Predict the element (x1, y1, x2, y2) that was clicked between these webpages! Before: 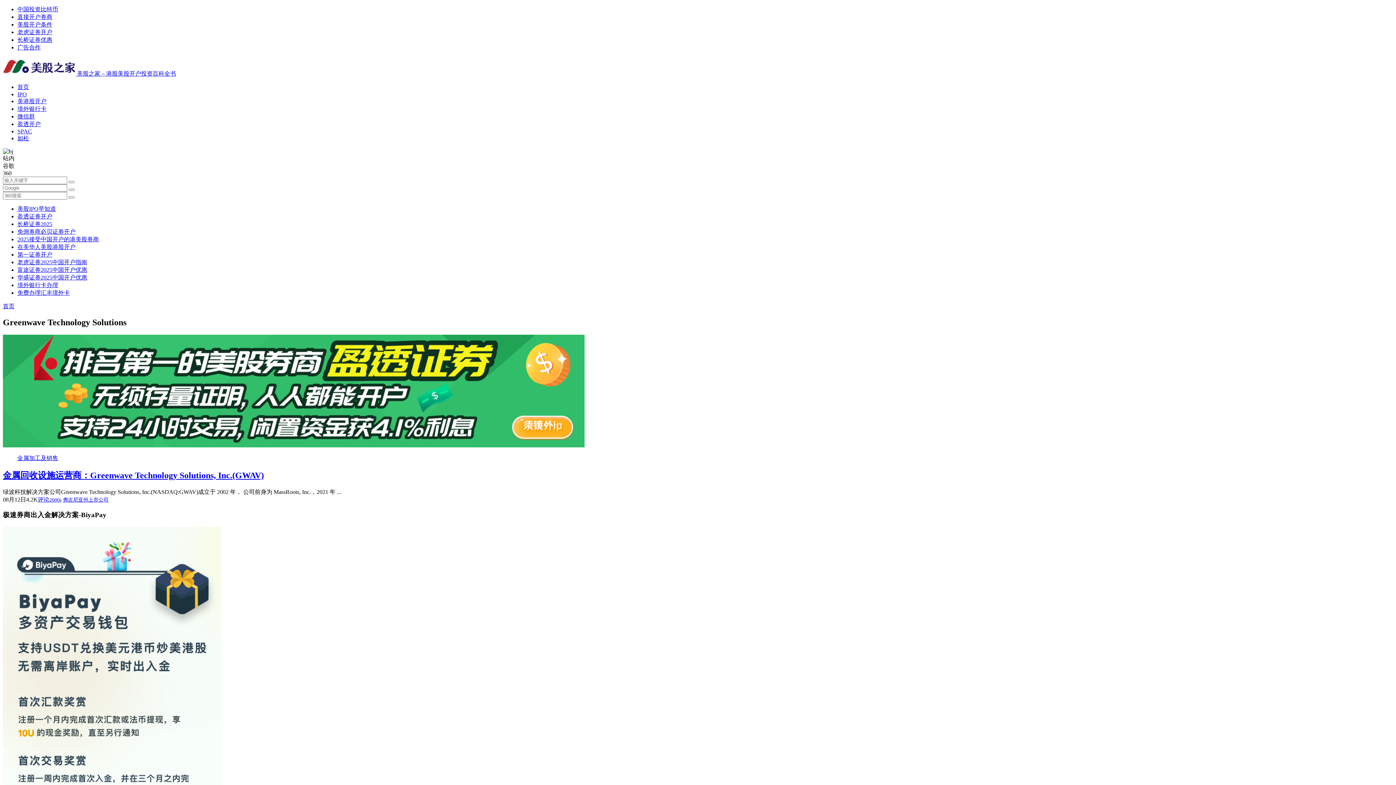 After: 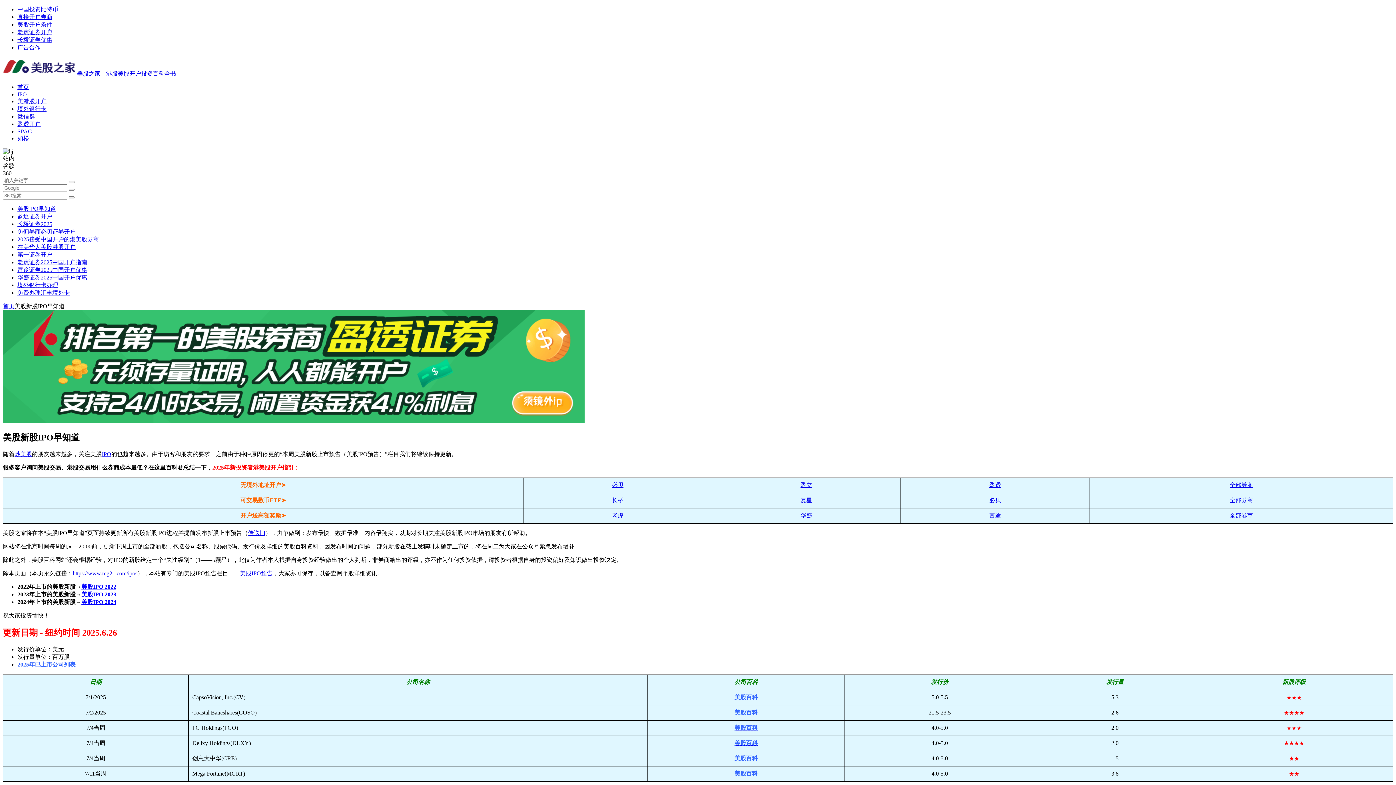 Action: bbox: (17, 91, 26, 97) label: IPO